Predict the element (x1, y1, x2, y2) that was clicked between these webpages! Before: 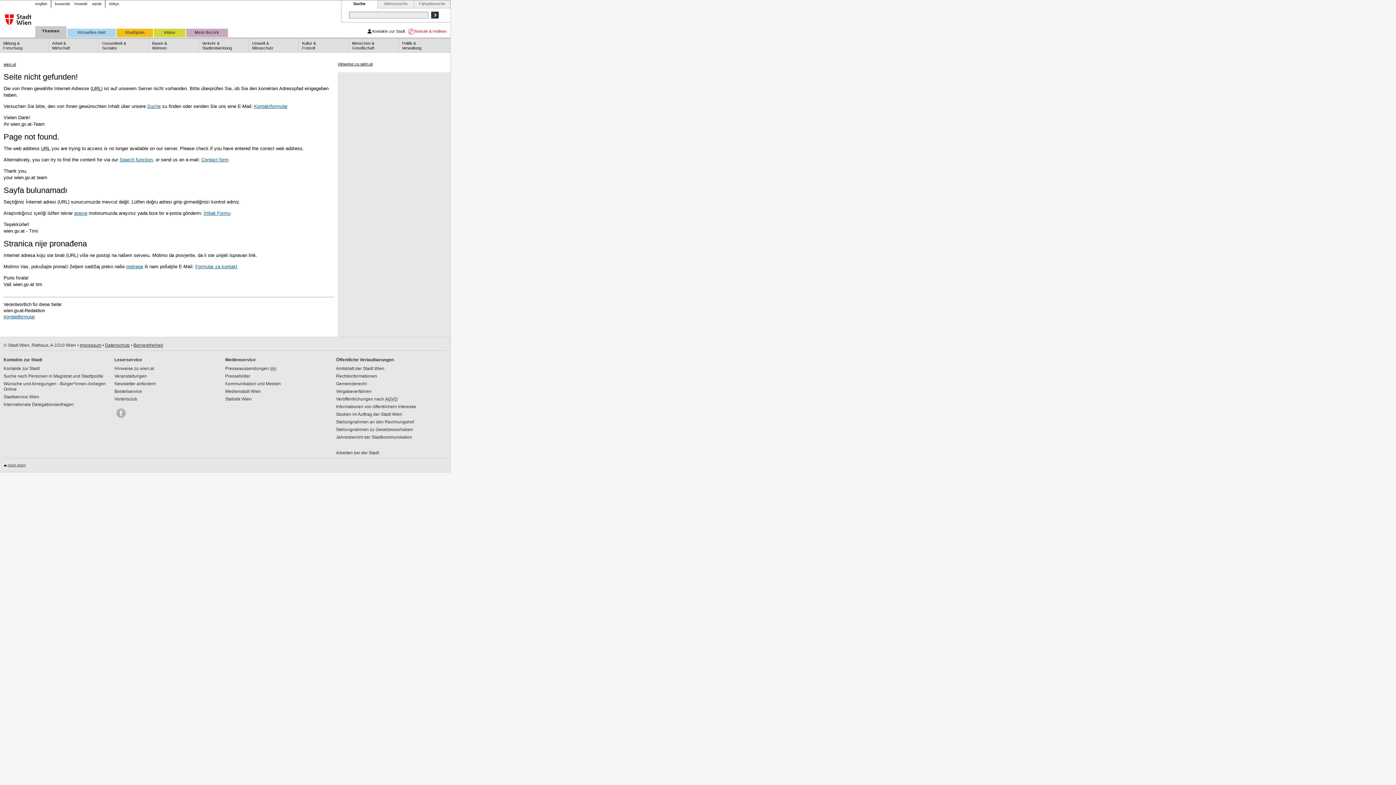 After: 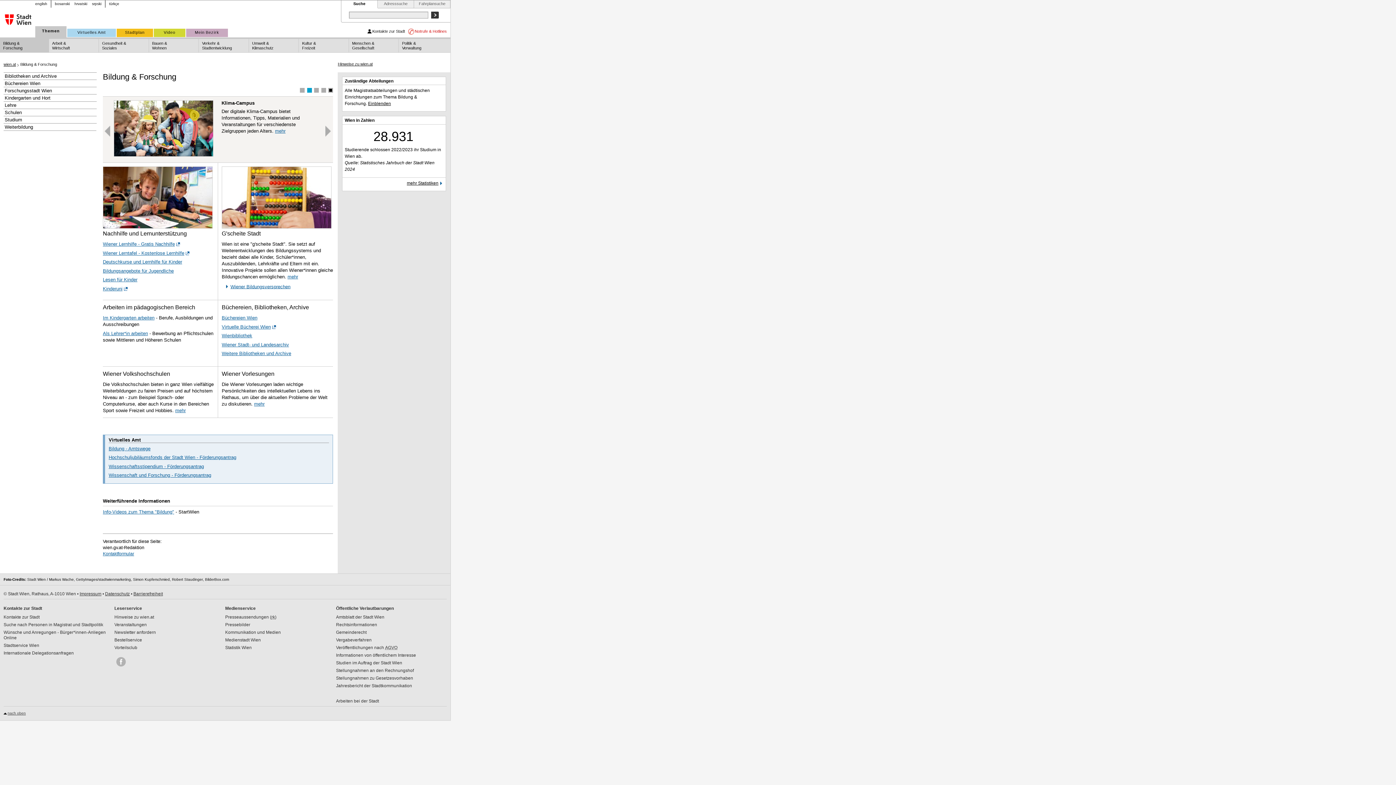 Action: label: Bildung &
Forschung bbox: (0, 38, 48, 52)